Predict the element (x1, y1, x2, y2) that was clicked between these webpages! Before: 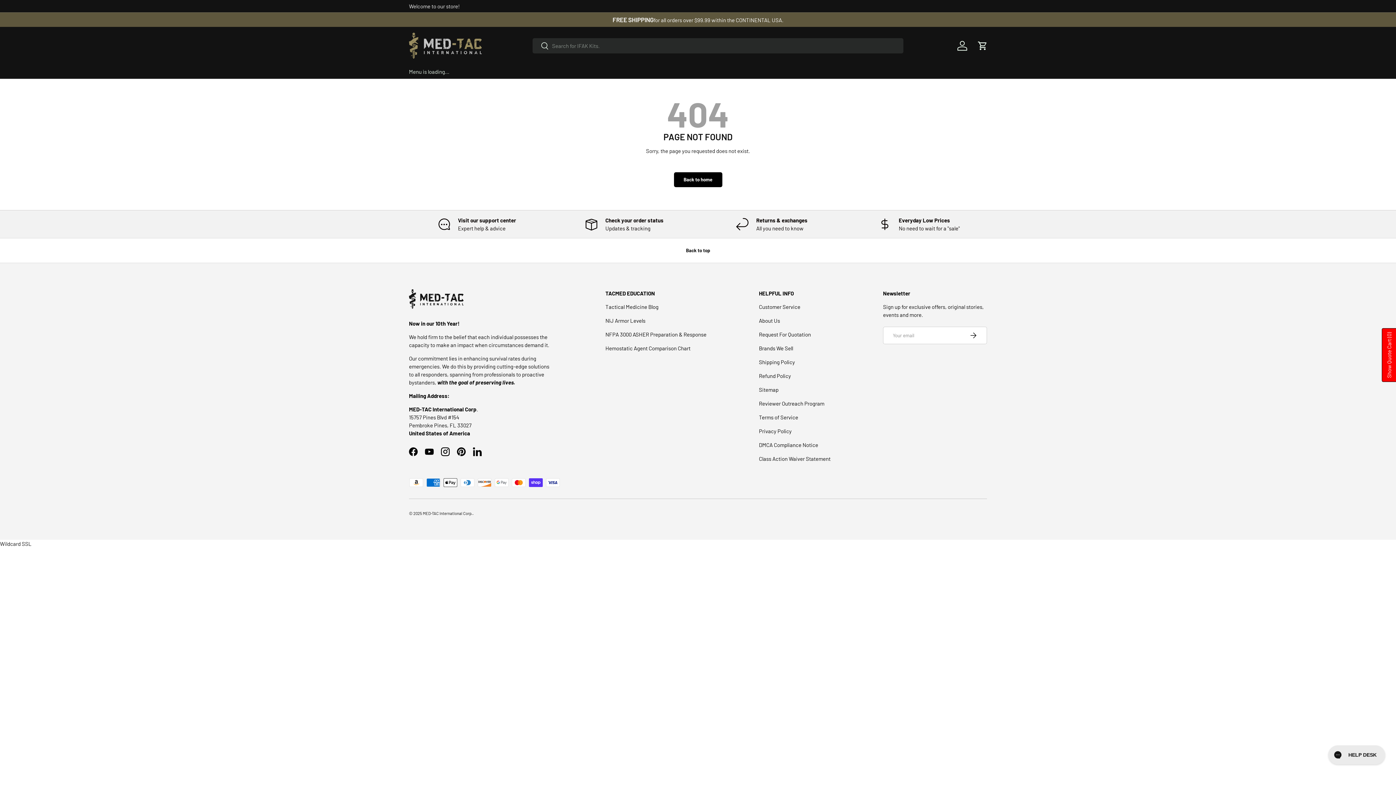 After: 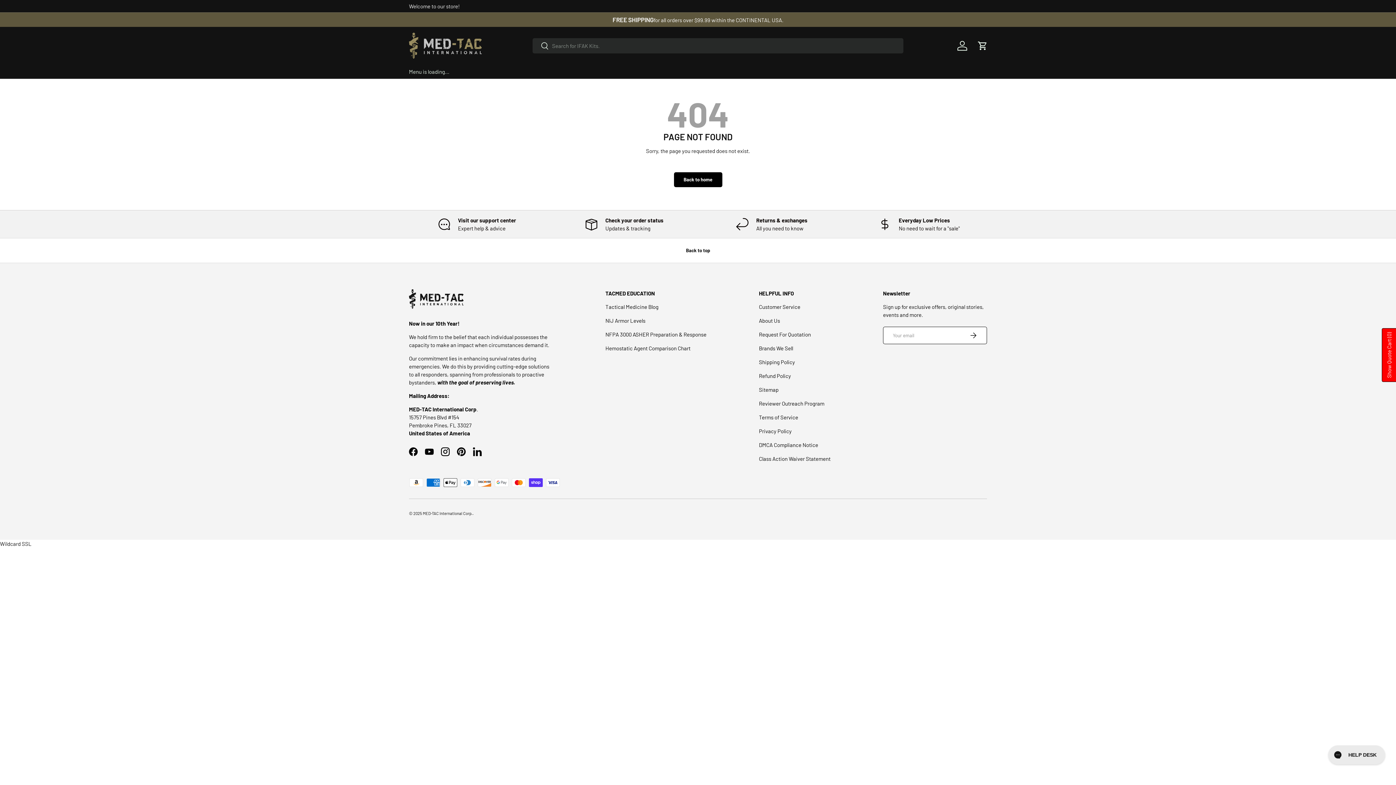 Action: label: Subscribe bbox: (959, 327, 987, 344)